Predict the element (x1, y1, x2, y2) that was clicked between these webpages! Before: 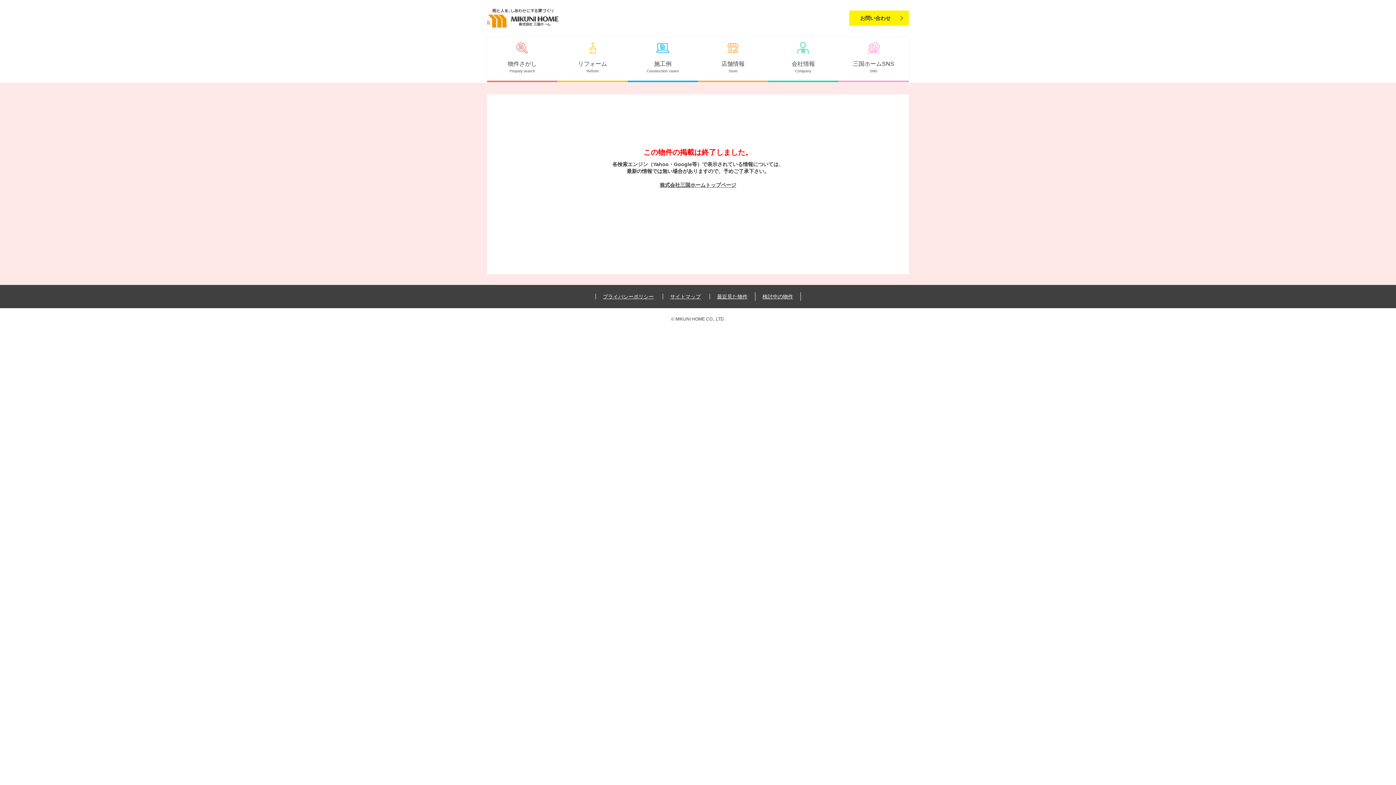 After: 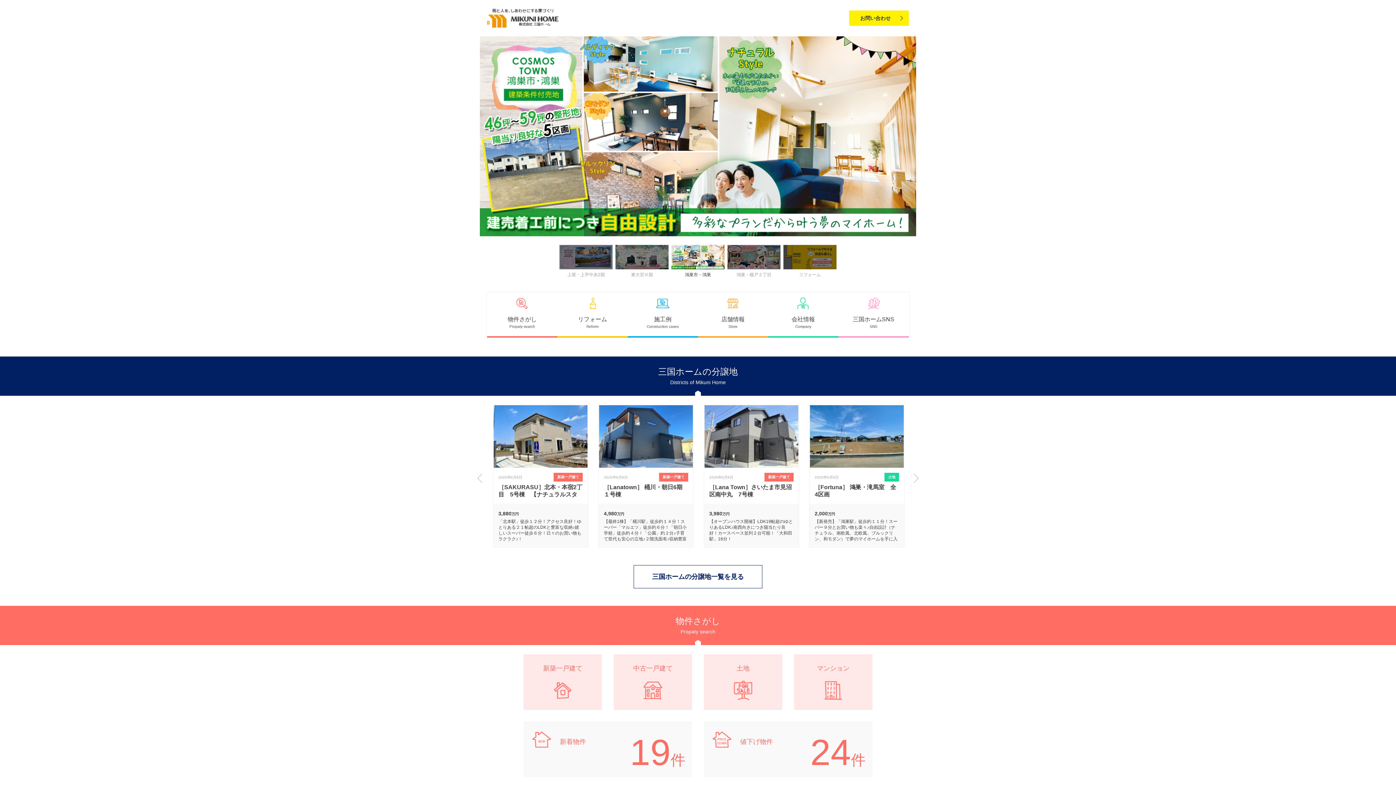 Action: bbox: (487, 20, 558, 28)